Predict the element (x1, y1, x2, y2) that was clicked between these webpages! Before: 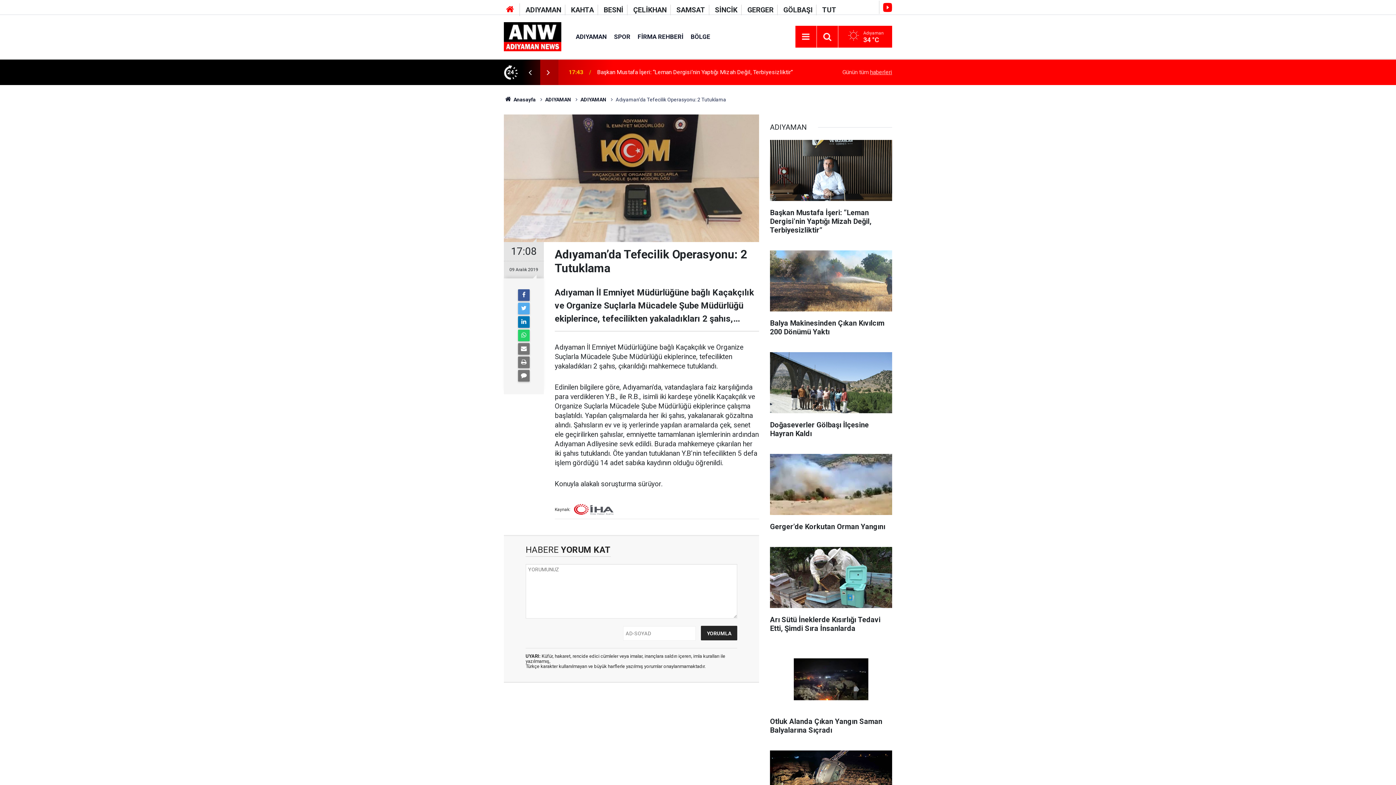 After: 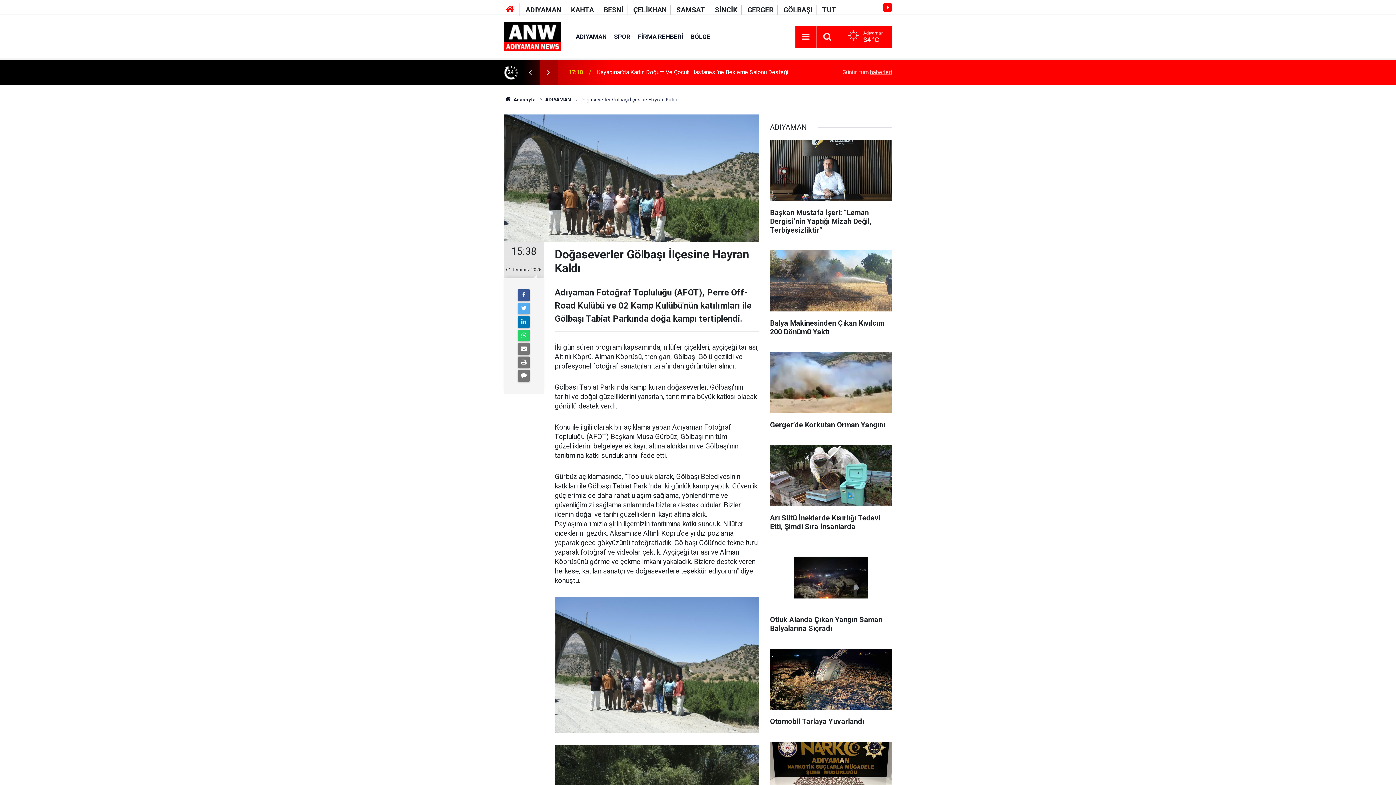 Action: bbox: (770, 352, 892, 445) label: Doğaseverler Gölbaşı İlçesine Hayran Kaldı